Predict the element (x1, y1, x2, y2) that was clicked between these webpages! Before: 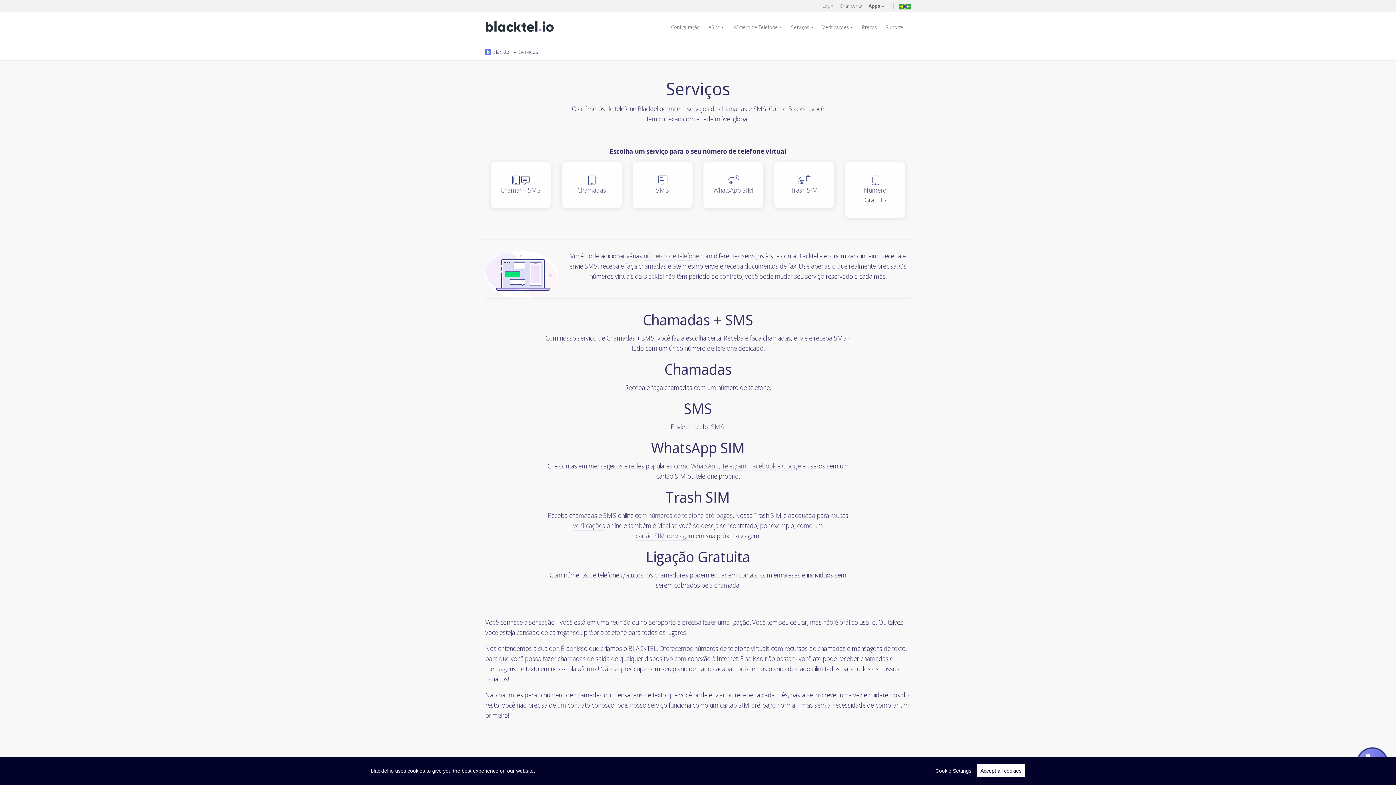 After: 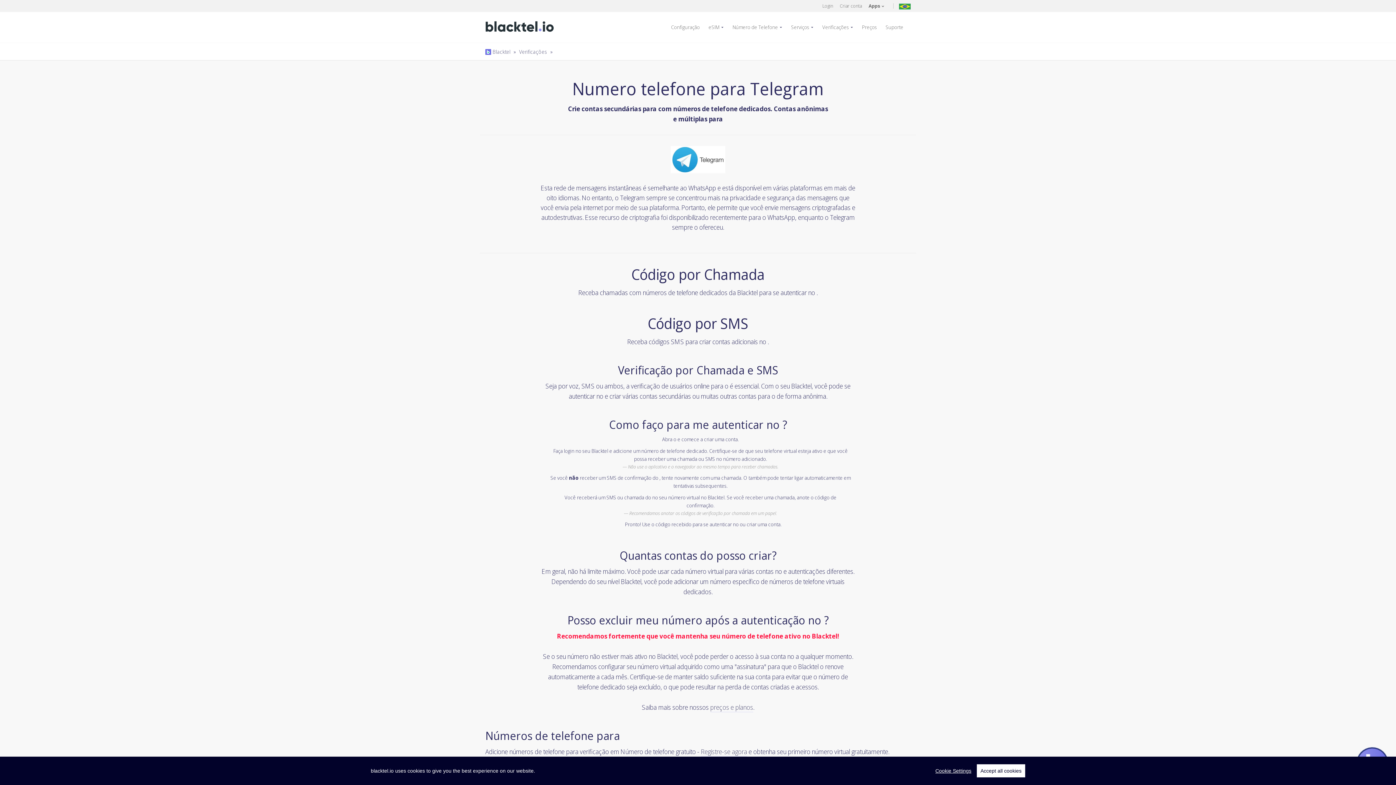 Action: bbox: (721, 461, 746, 471) label: Telegram